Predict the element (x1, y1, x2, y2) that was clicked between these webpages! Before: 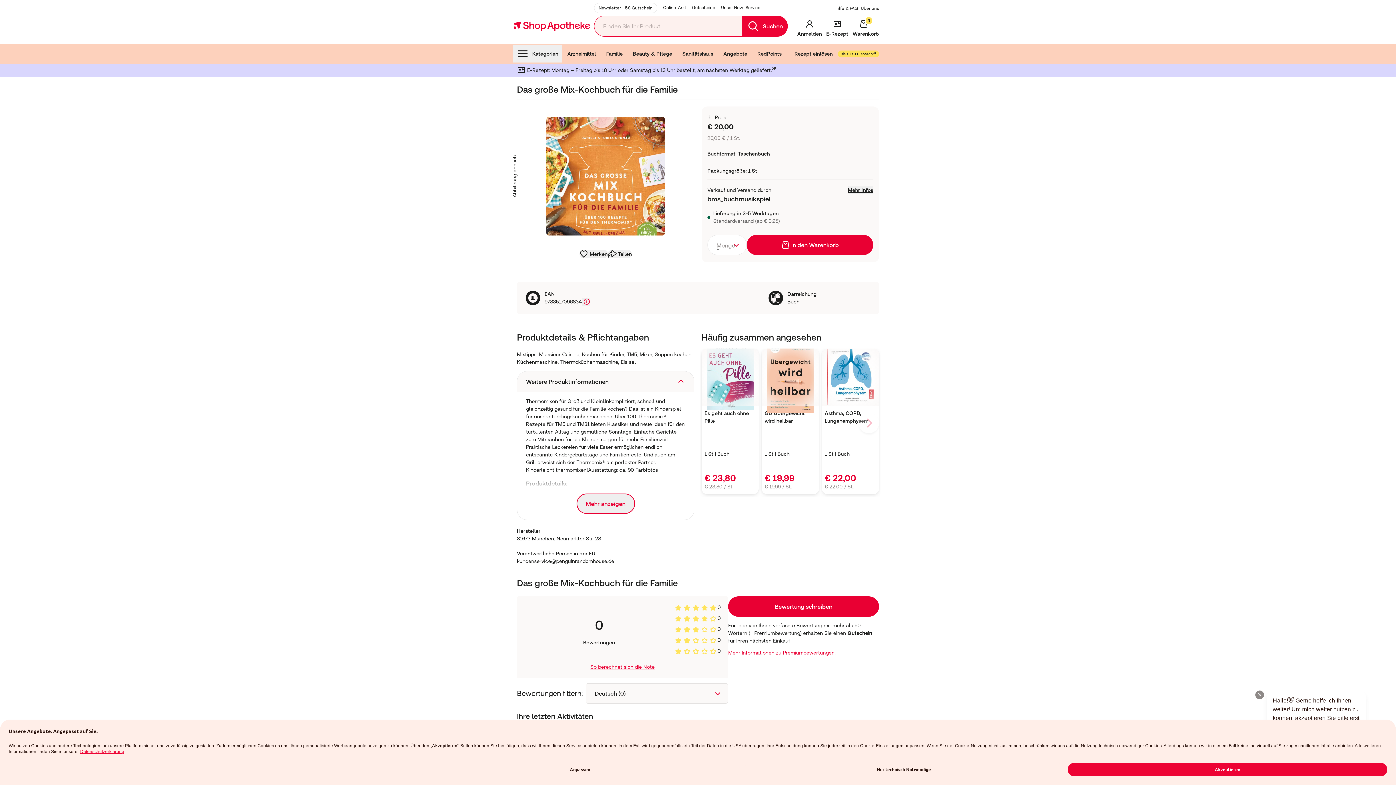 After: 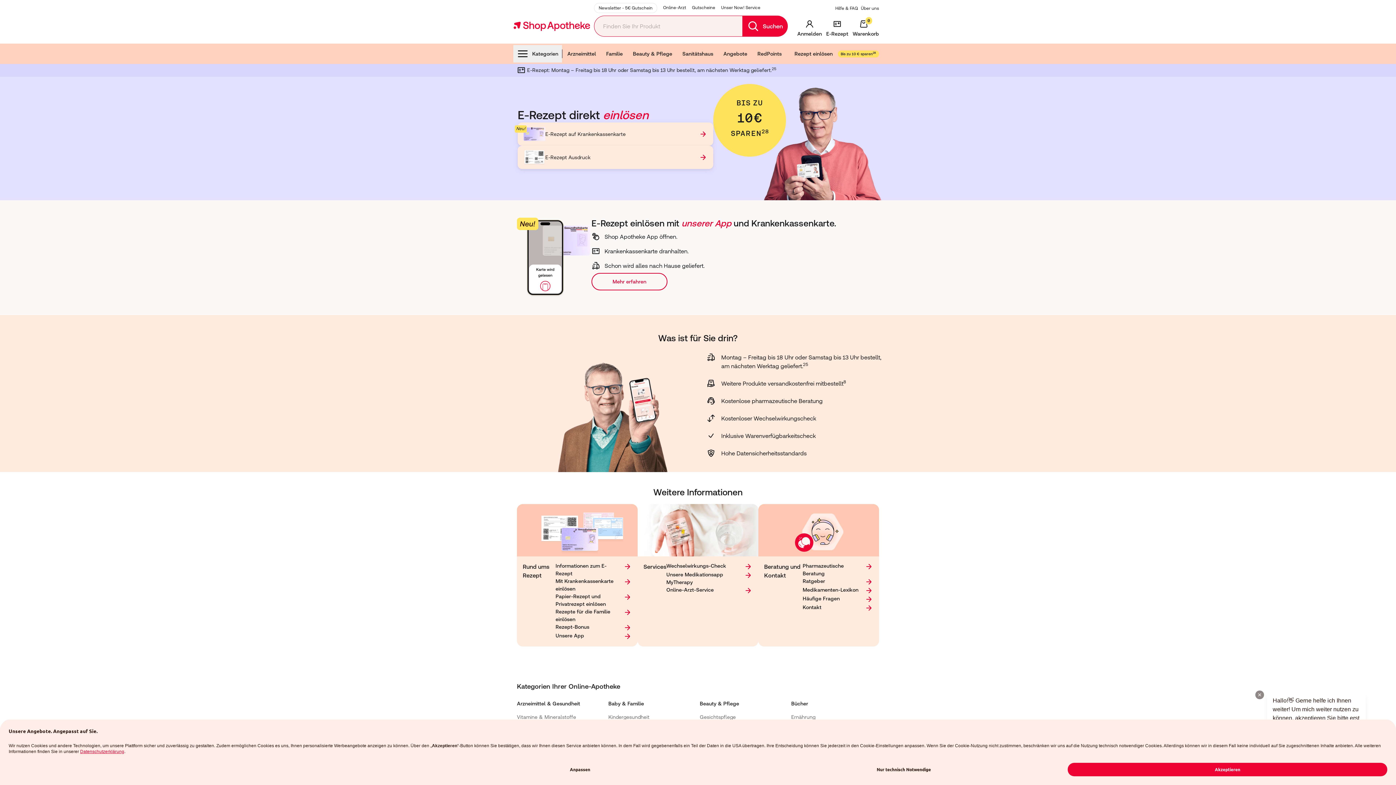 Action: label: E-Rezept: Montag – Freitag bis 18 Uhr oder Samstag bis 13 Uhr bestellt, am nächsten Werktag geliefert.25 bbox: (527, 66, 776, 74)